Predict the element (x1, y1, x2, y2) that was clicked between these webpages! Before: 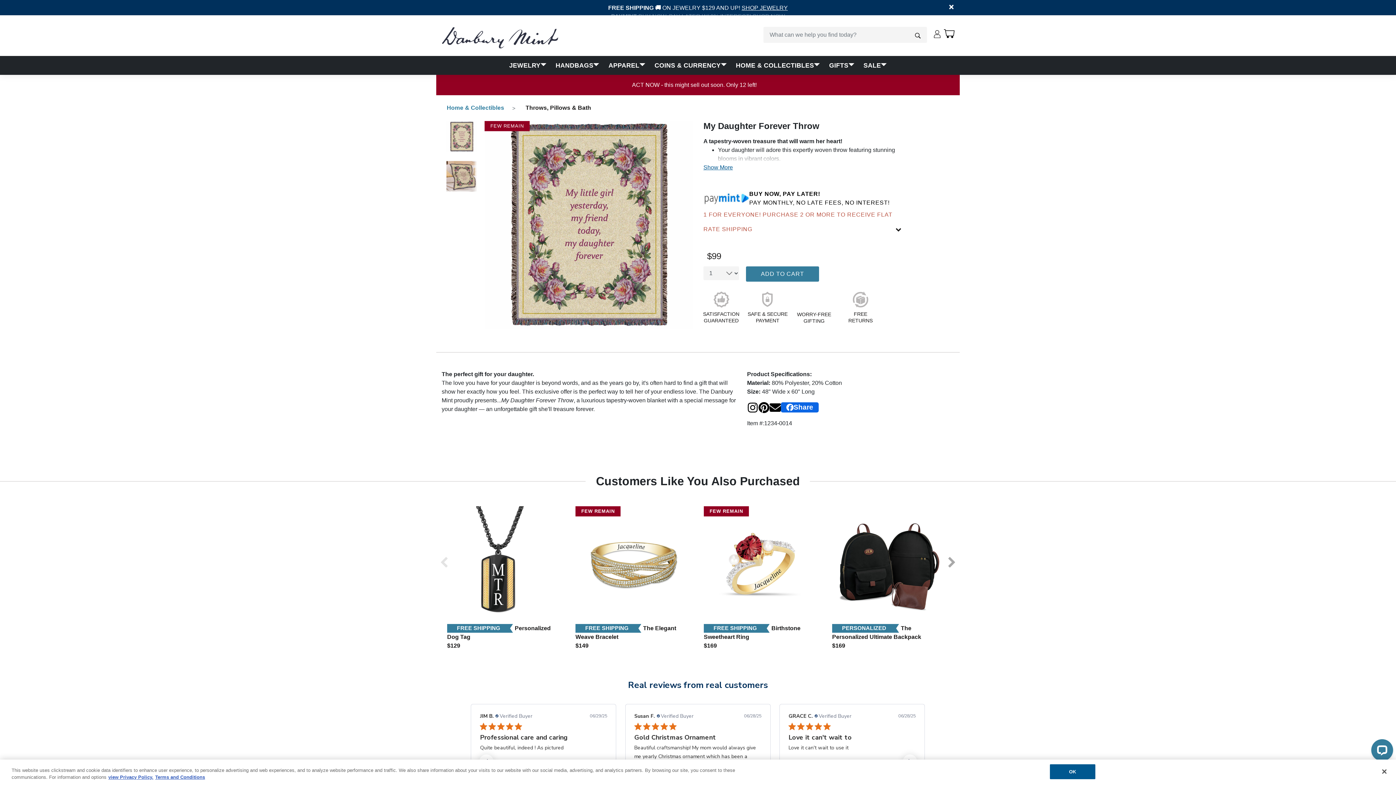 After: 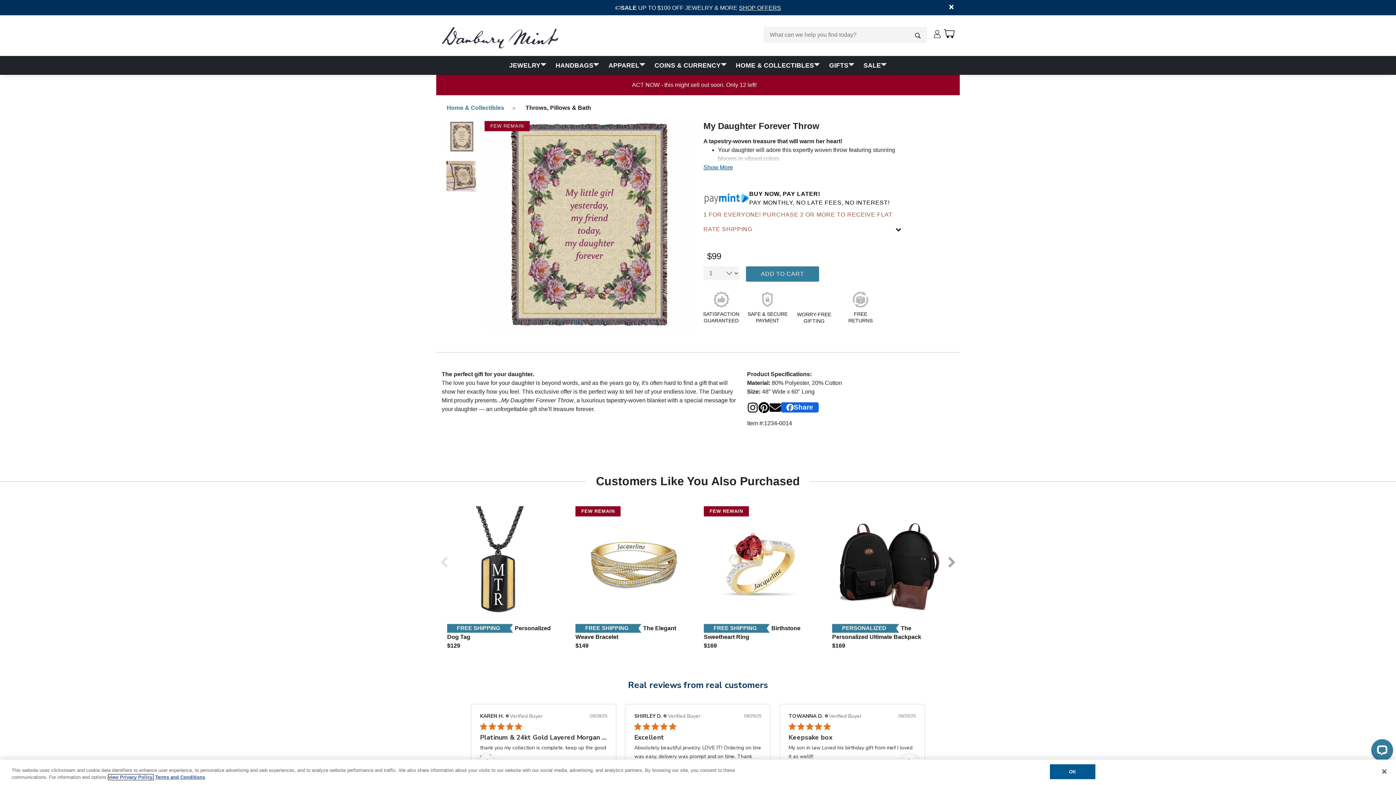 Action: bbox: (108, 774, 153, 780) label: More information about your privacy, opens in a new tab